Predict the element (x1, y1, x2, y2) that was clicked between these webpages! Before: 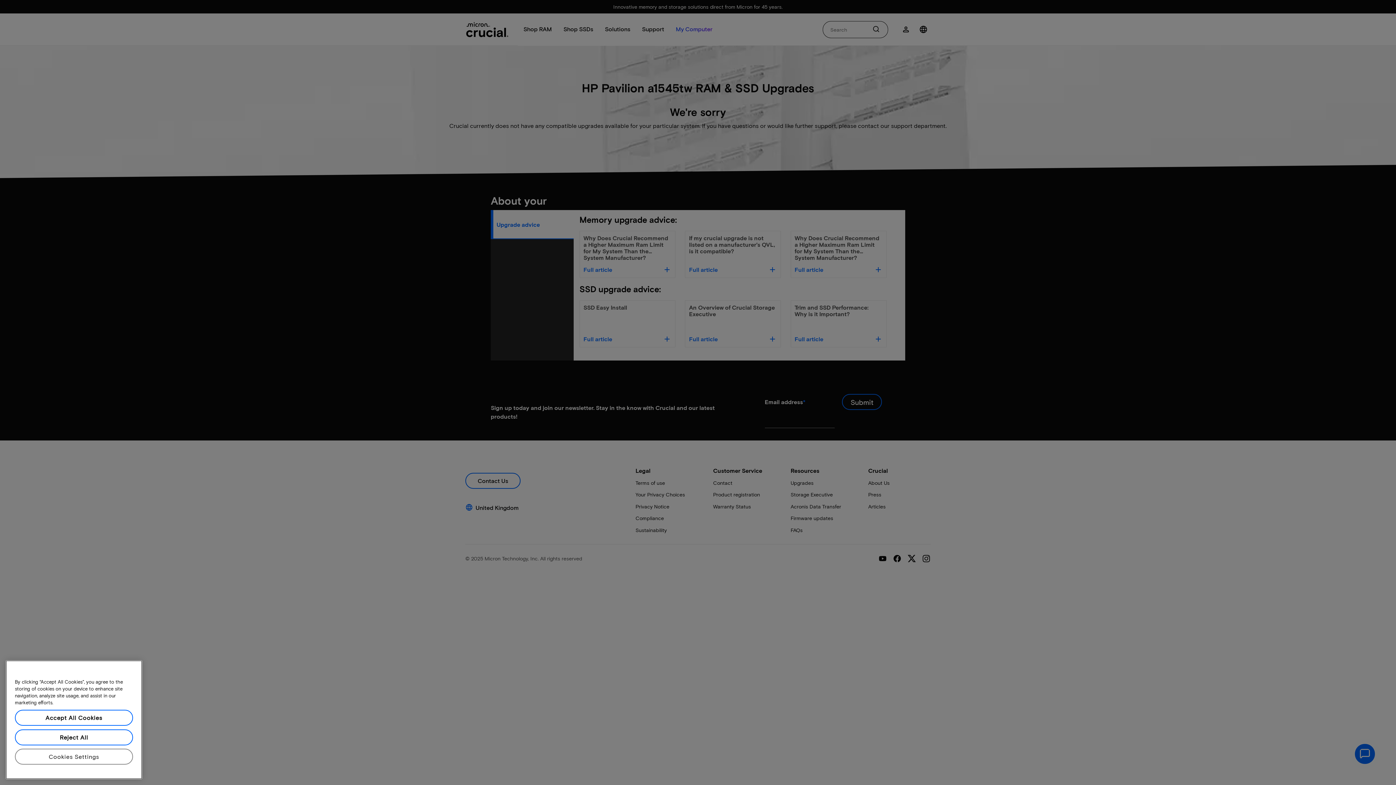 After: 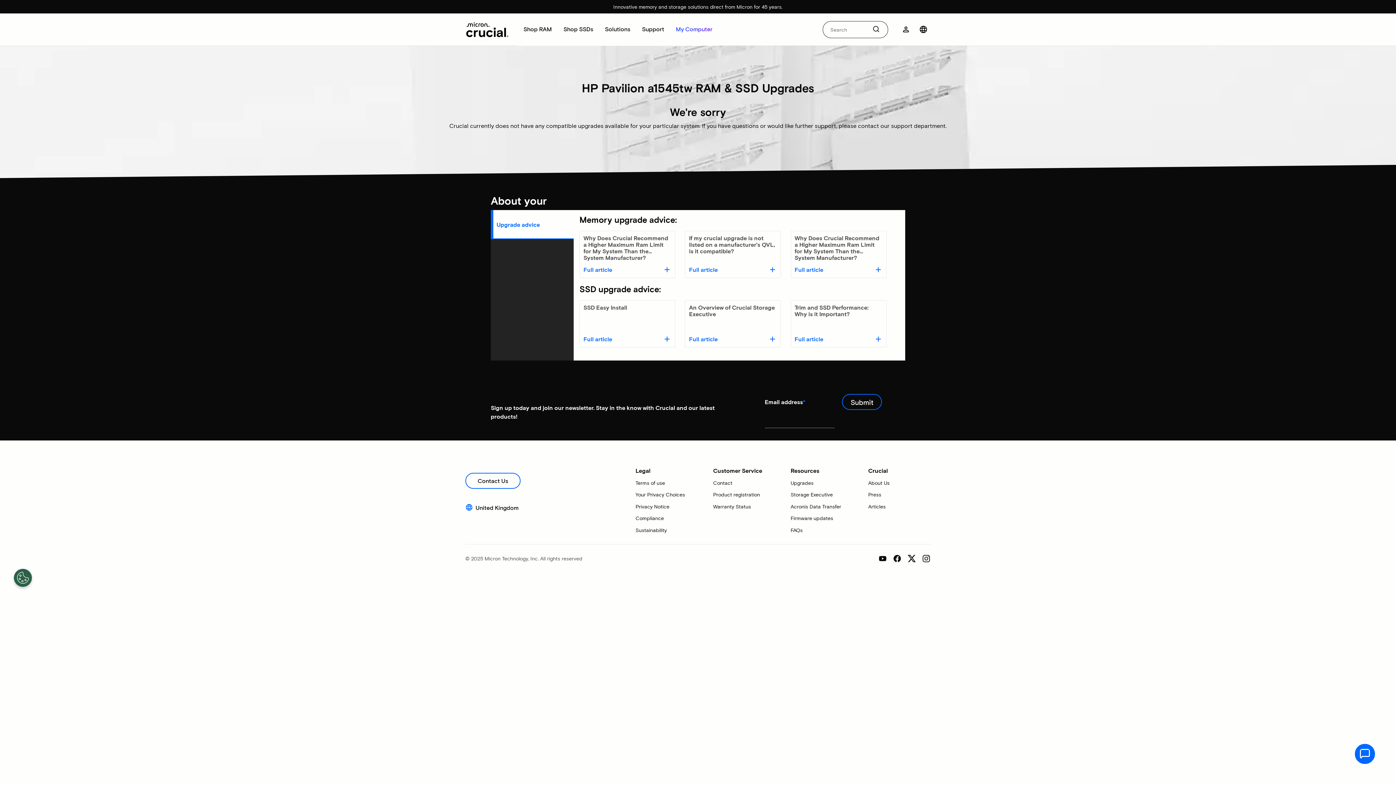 Action: bbox: (14, 727, 133, 743) label: Accept All Cookies